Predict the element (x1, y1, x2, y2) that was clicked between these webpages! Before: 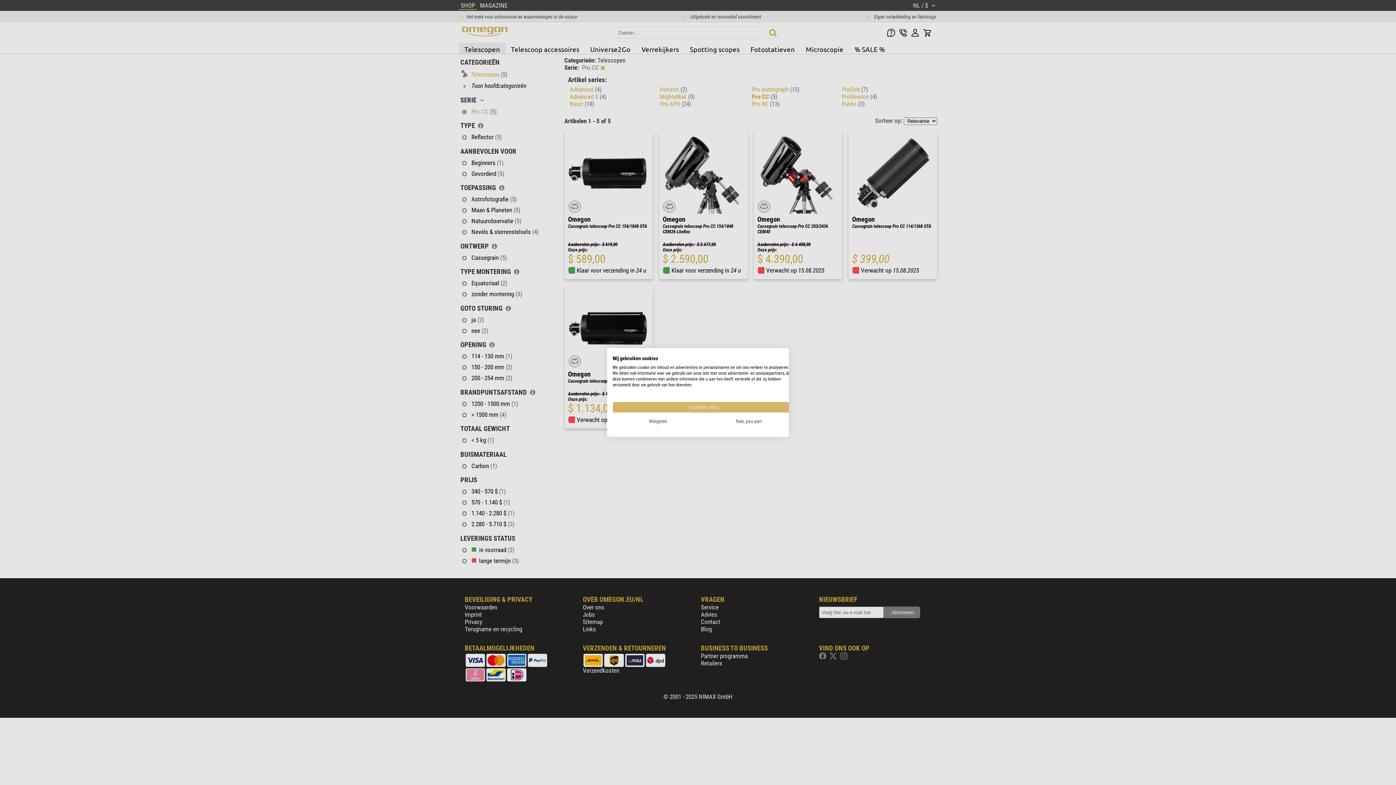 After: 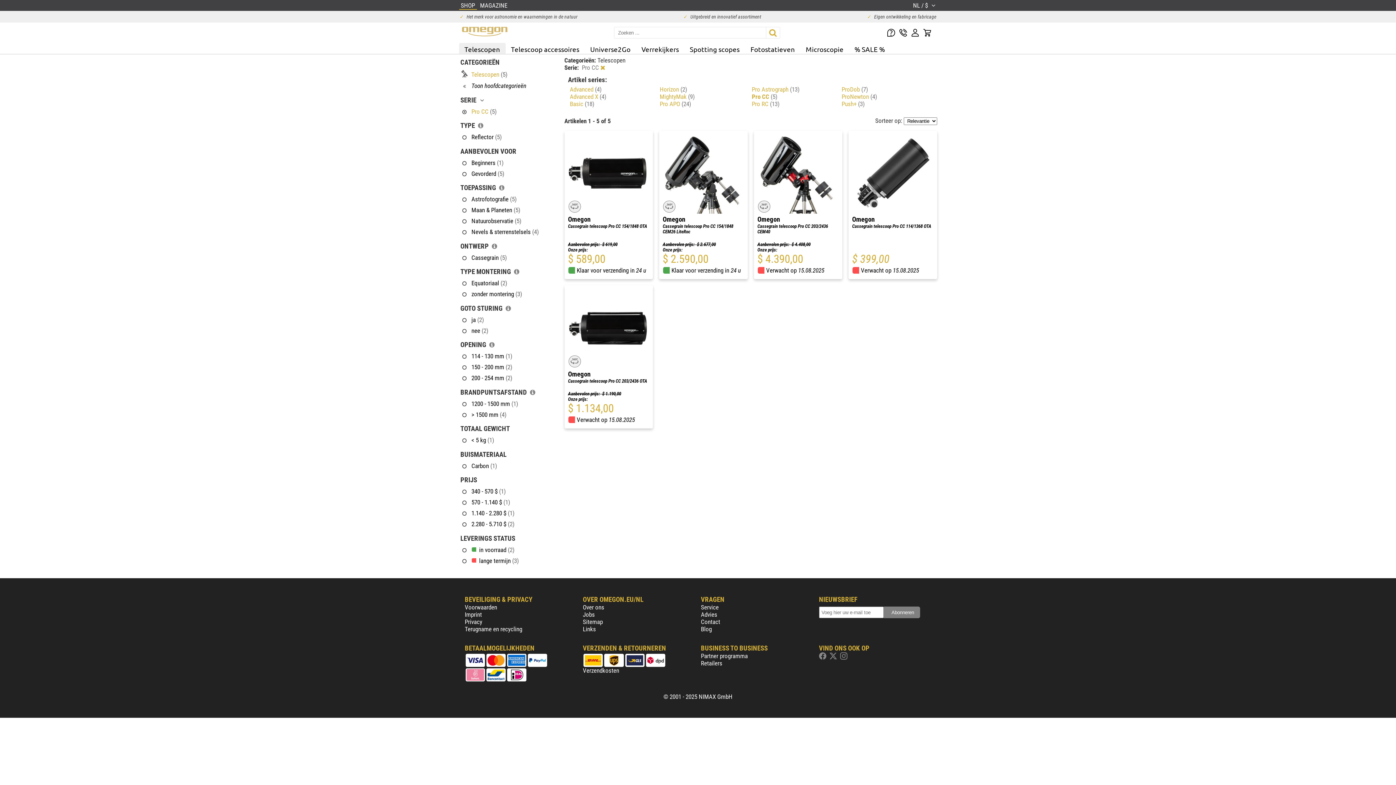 Action: bbox: (612, 416, 703, 427) label: Alle cookies weigeren